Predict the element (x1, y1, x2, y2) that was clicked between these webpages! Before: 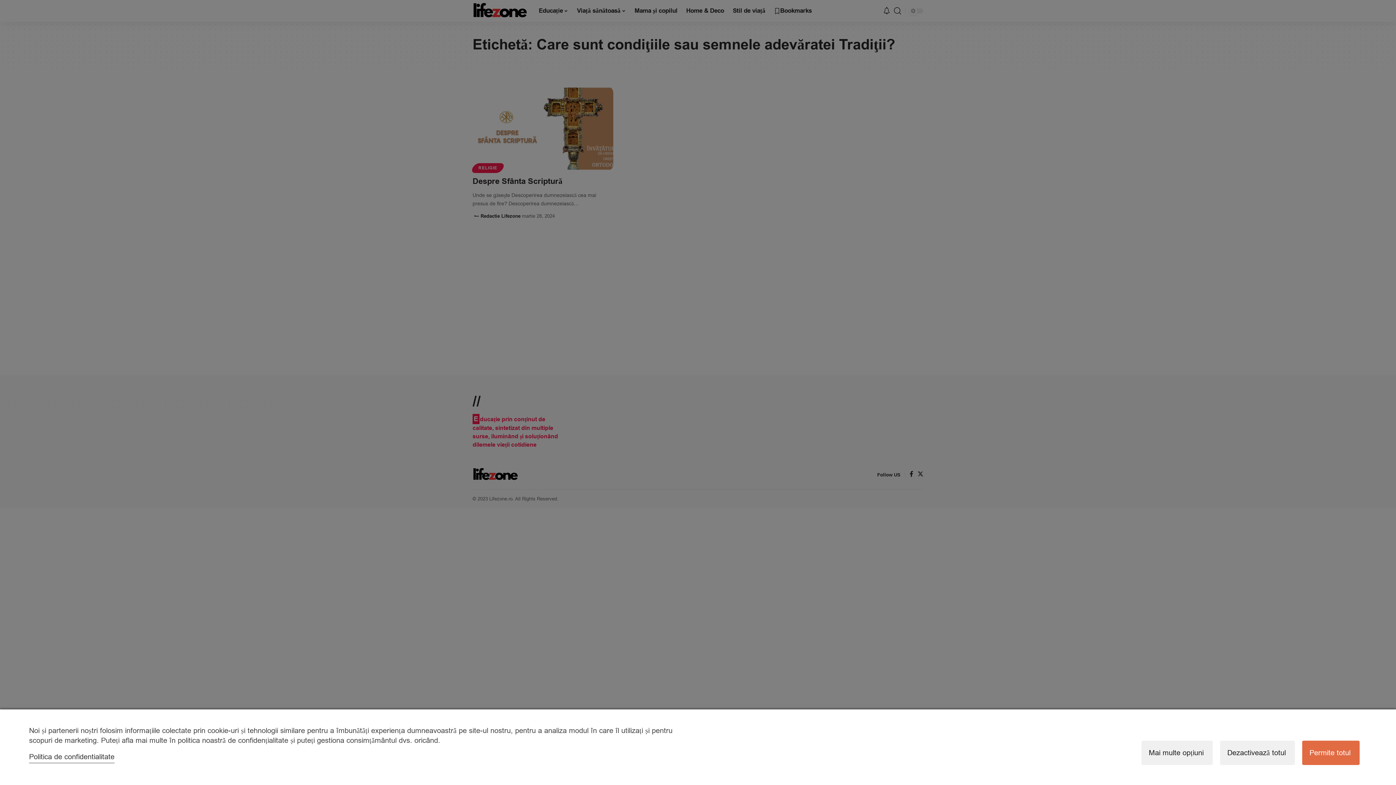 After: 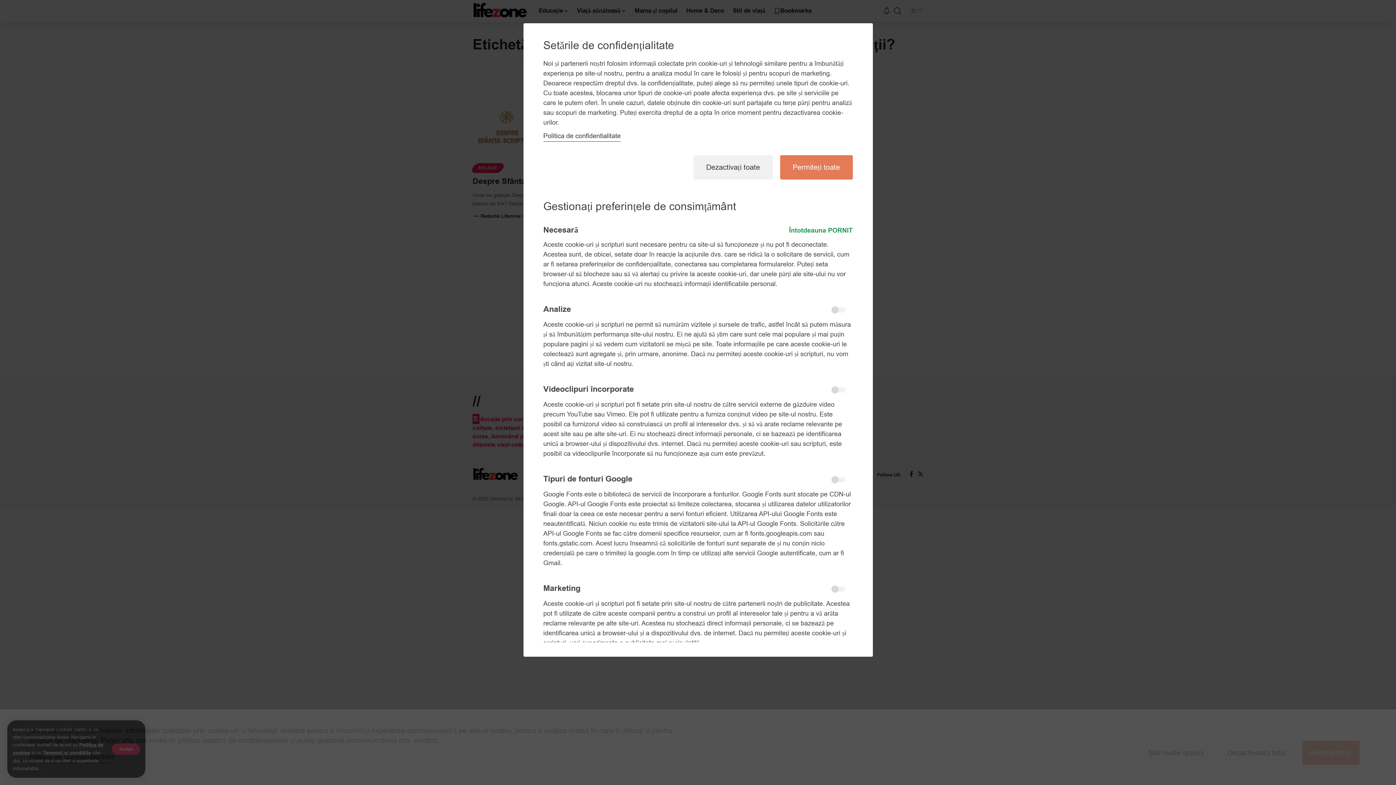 Action: bbox: (1141, 740, 1213, 765) label: Mai multe opțiuni